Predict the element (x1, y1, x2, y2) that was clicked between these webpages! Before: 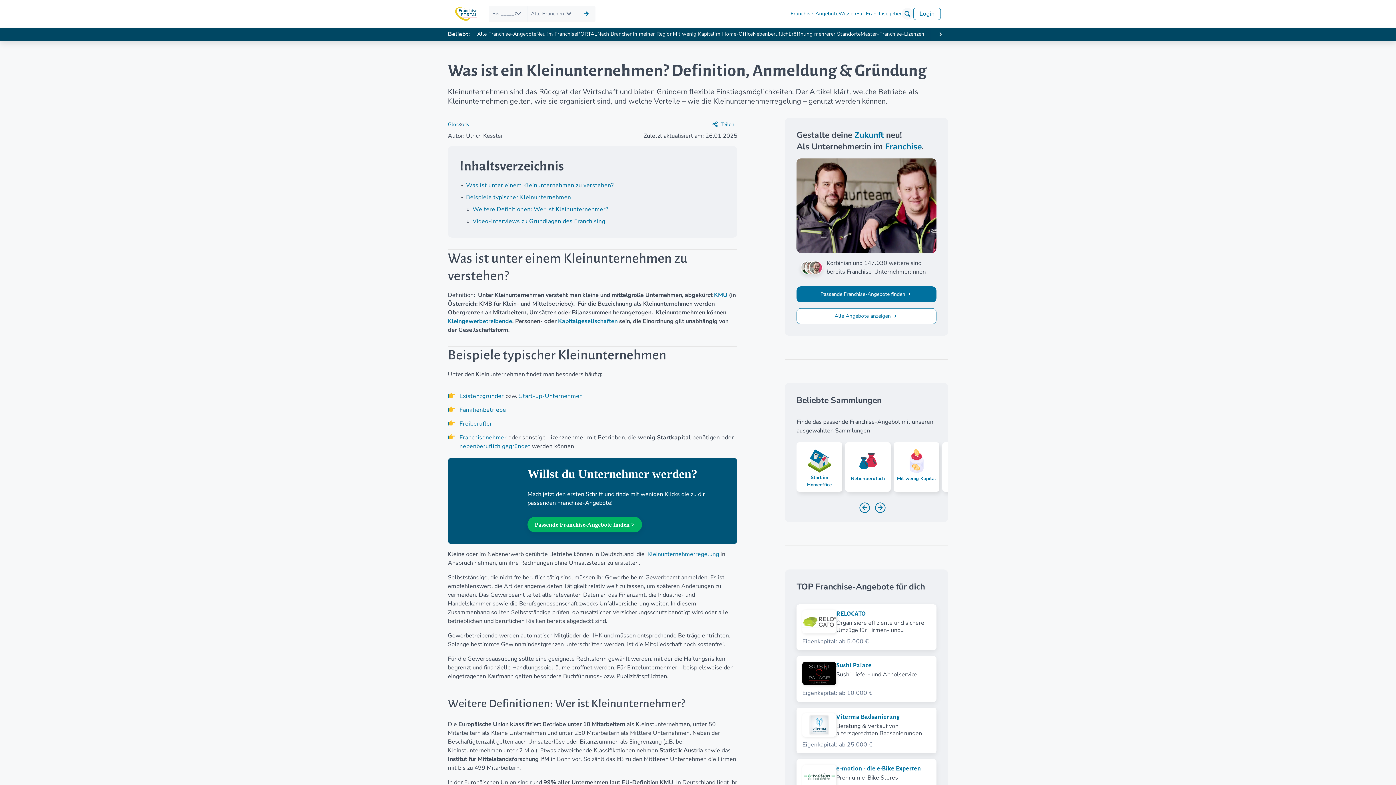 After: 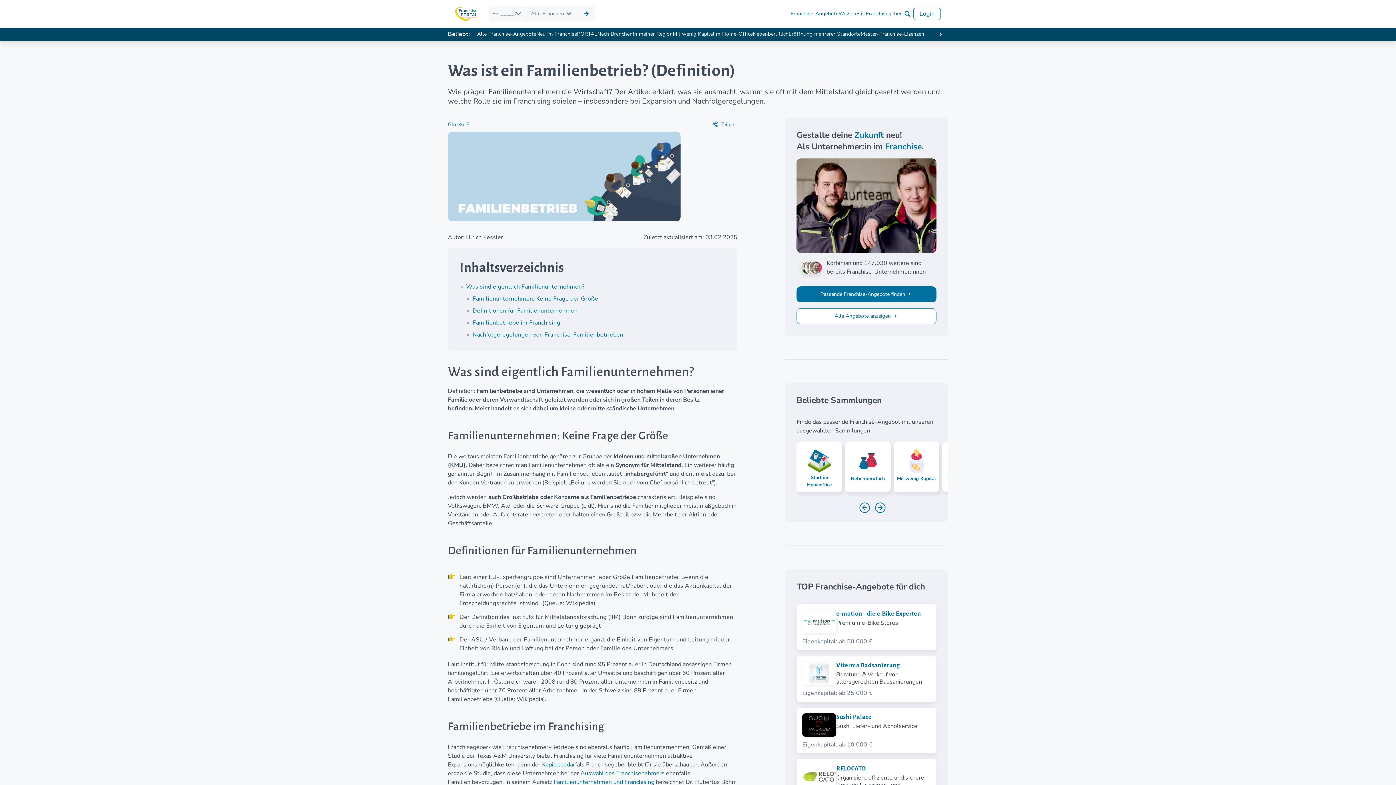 Action: bbox: (459, 406, 506, 414) label: Familienbetriebe